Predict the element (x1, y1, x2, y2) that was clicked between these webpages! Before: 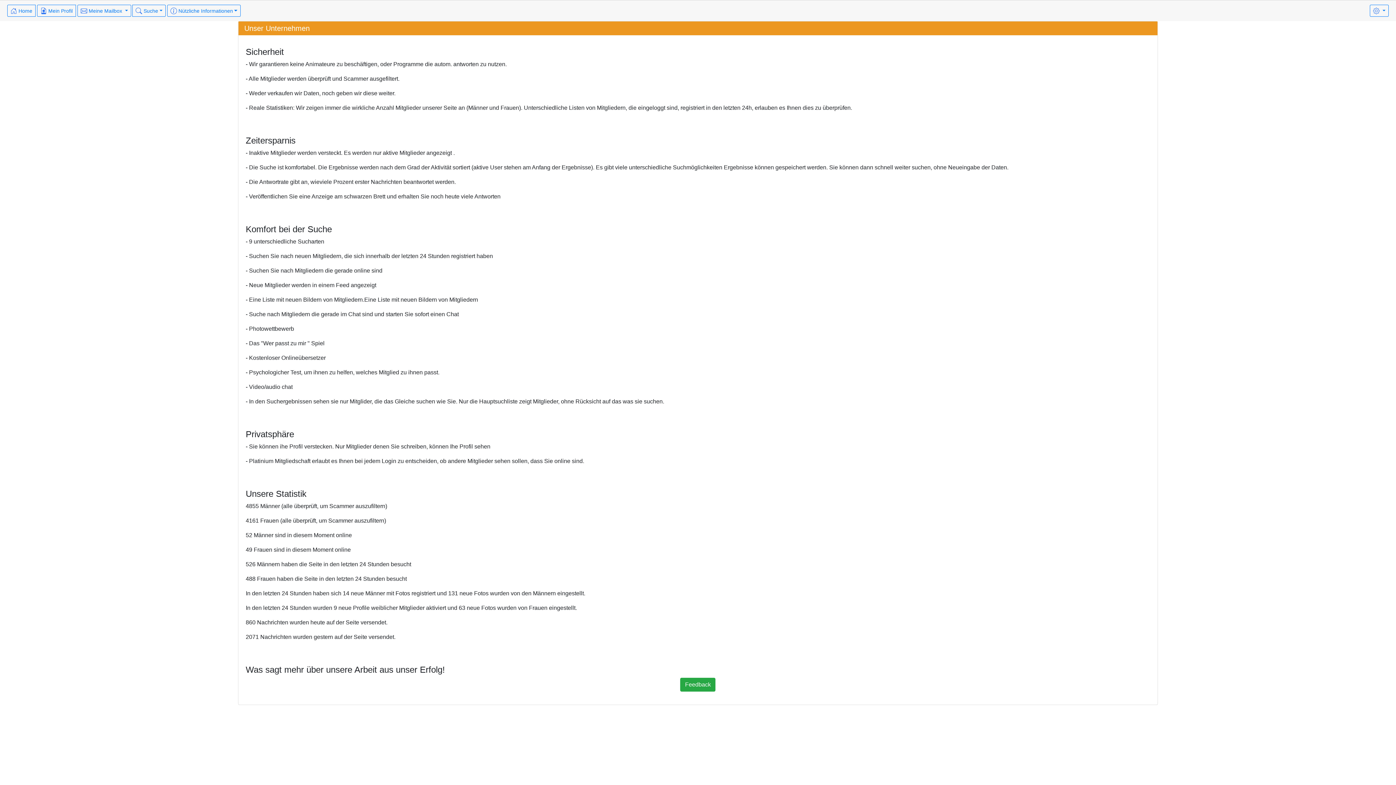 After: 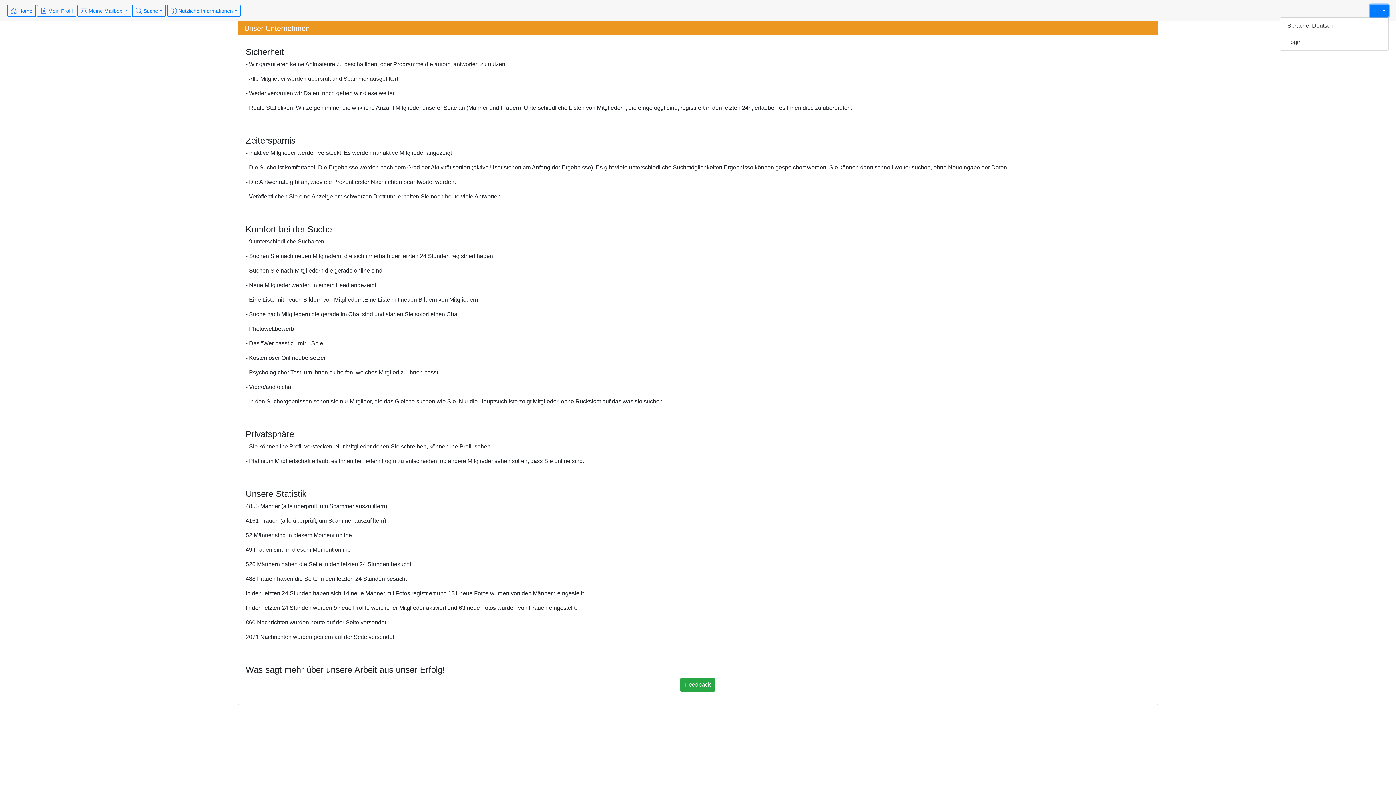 Action: bbox: (1370, 4, 1389, 16) label:  